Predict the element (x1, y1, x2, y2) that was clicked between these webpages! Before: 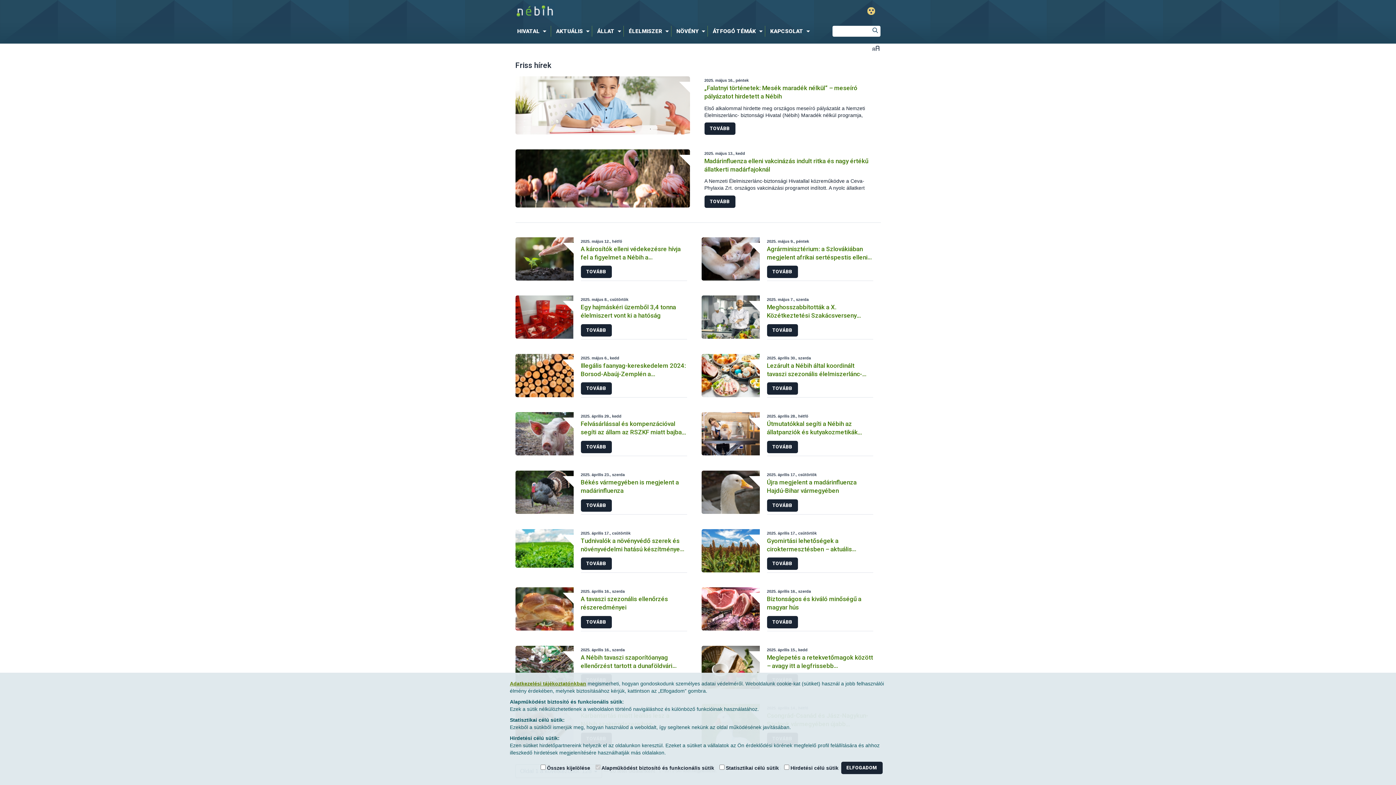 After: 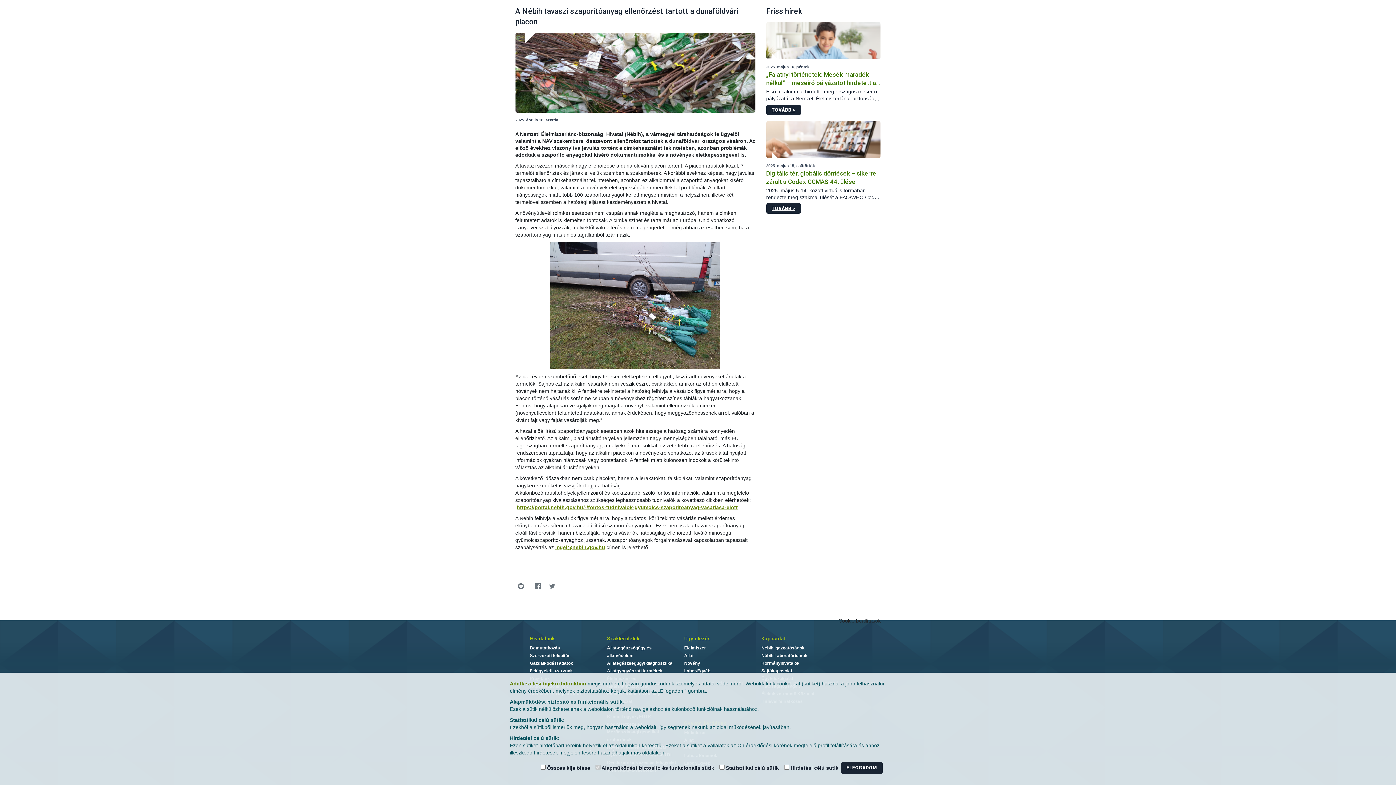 Action: bbox: (515, 646, 687, 689) label: 2025. április 16., szerda
A Nébih tavaszi szaporítóanyag ellenőrzést tartott a dunaföldvári piacon
TOVÁBB